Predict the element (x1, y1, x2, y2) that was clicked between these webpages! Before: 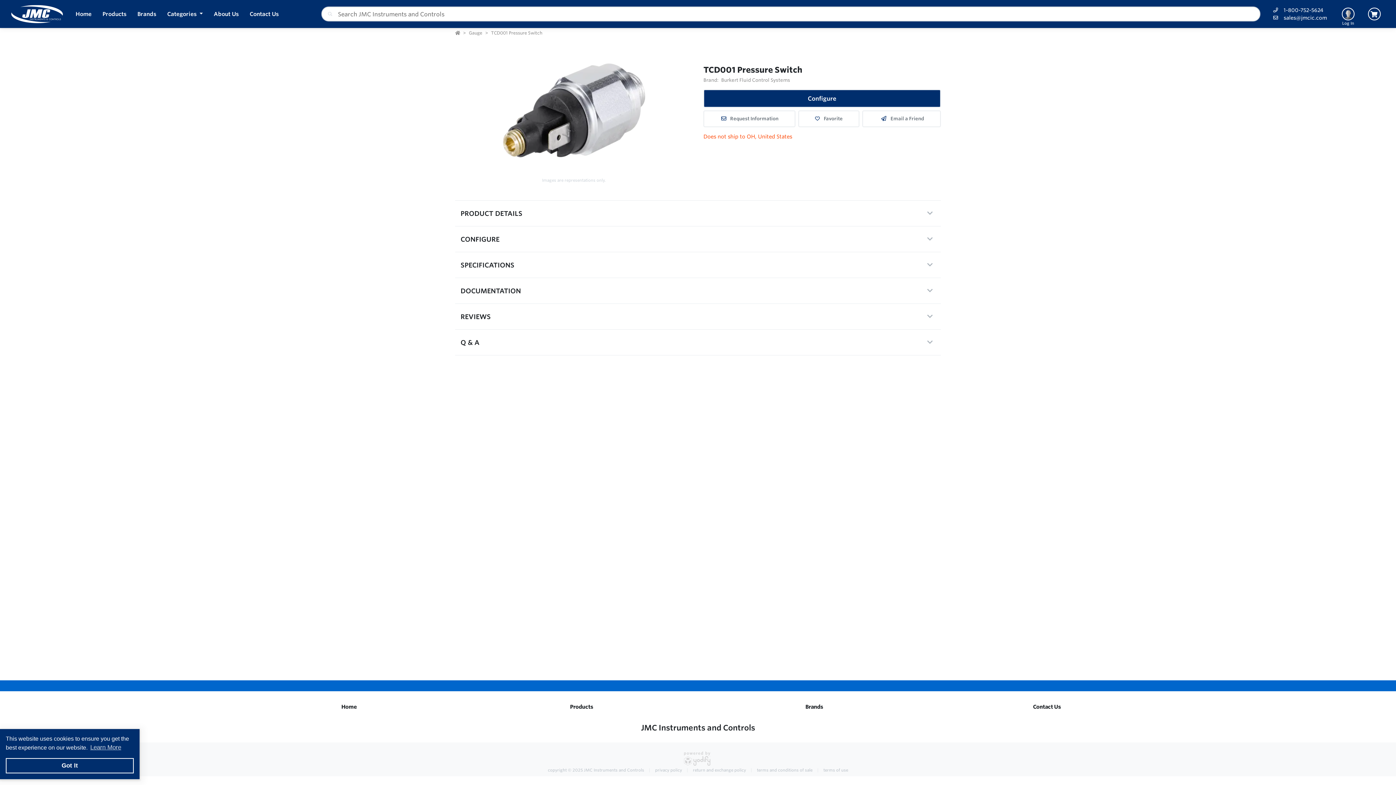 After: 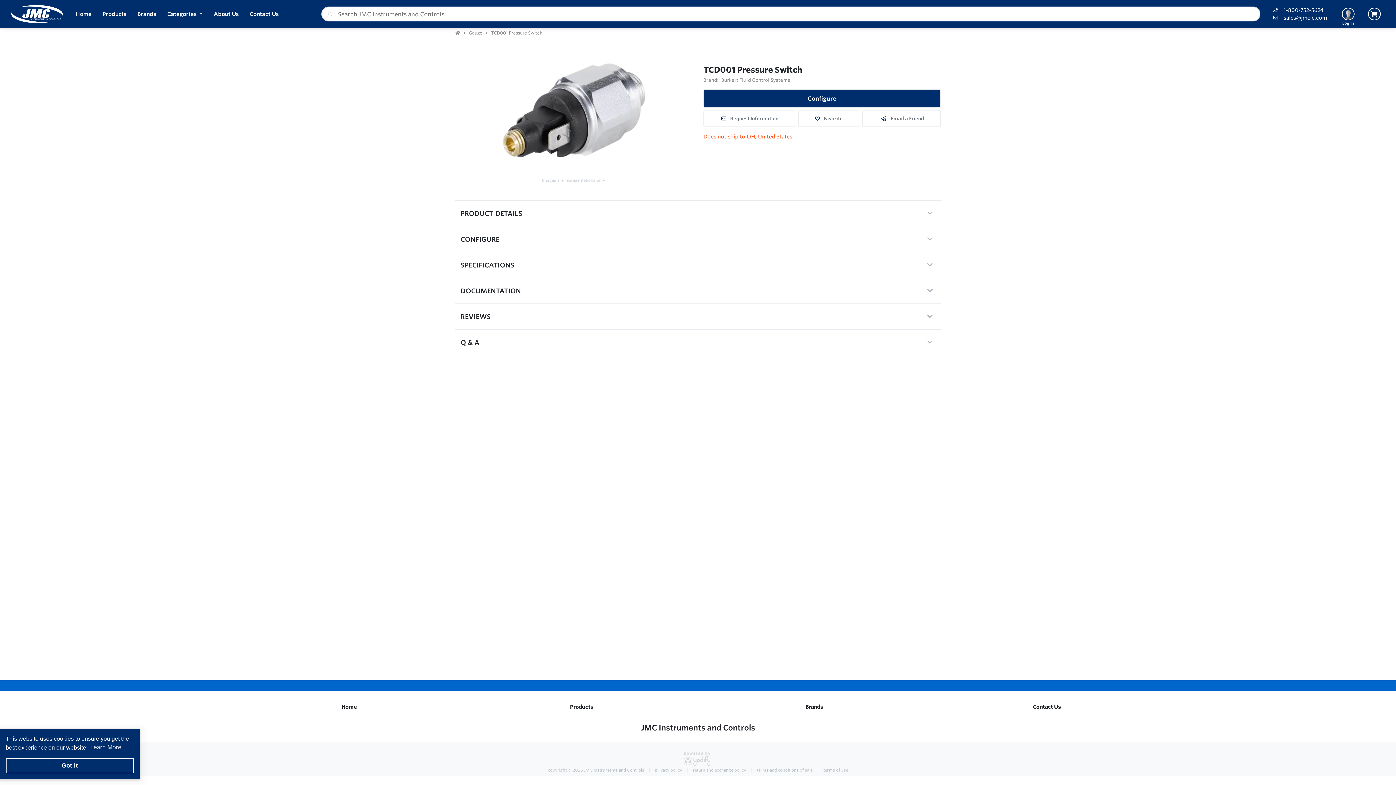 Action: bbox: (684, 751, 712, 767) label: Powered By Yodify